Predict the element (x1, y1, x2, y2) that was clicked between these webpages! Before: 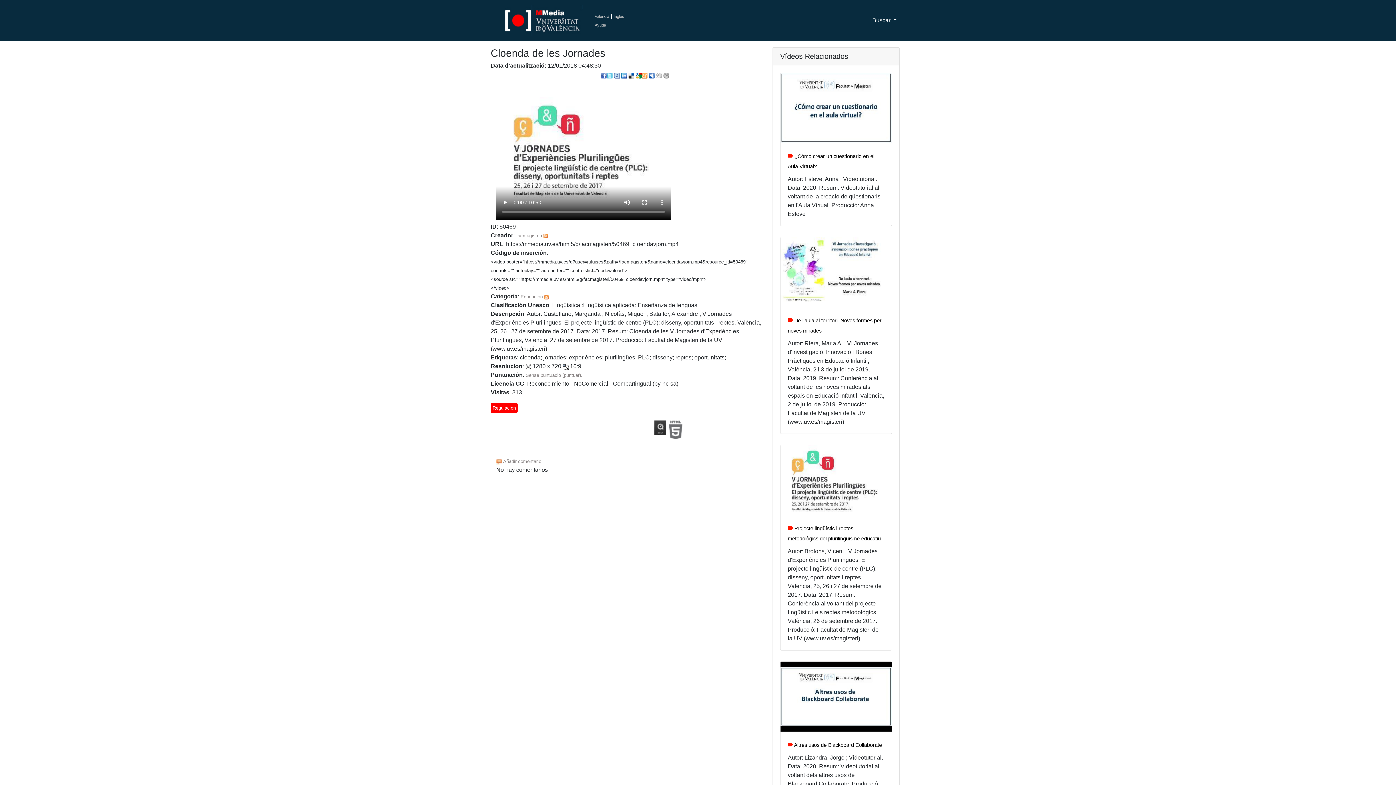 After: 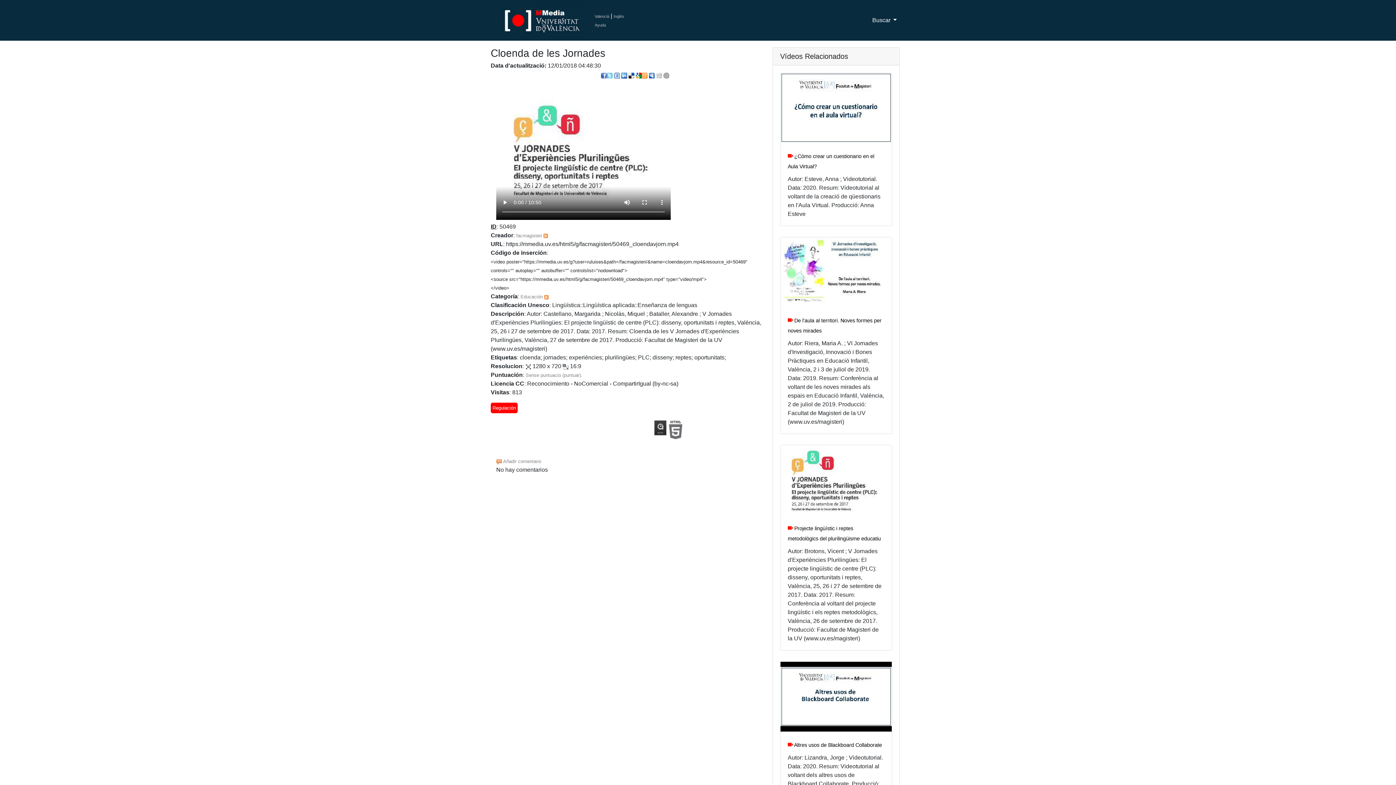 Action: bbox: (656, 72, 662, 78)